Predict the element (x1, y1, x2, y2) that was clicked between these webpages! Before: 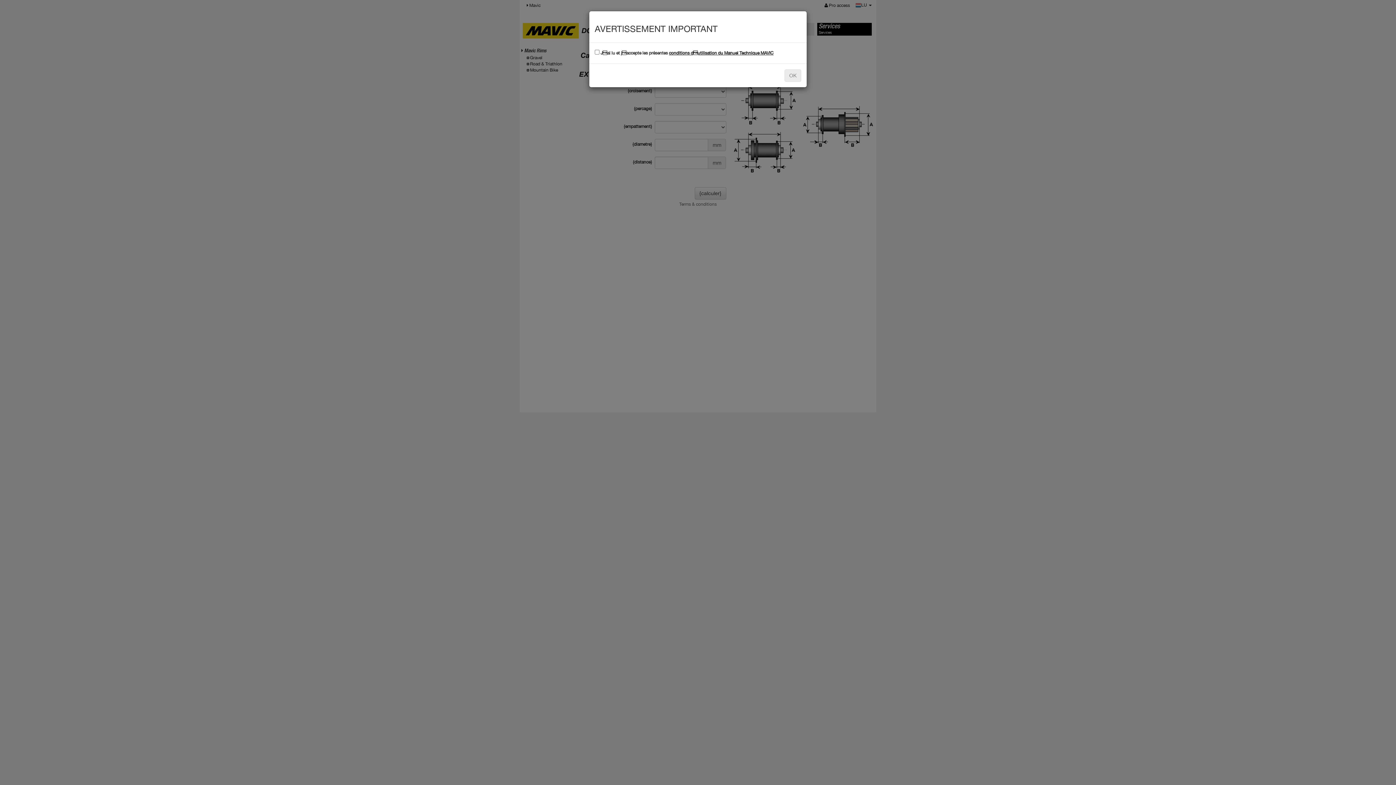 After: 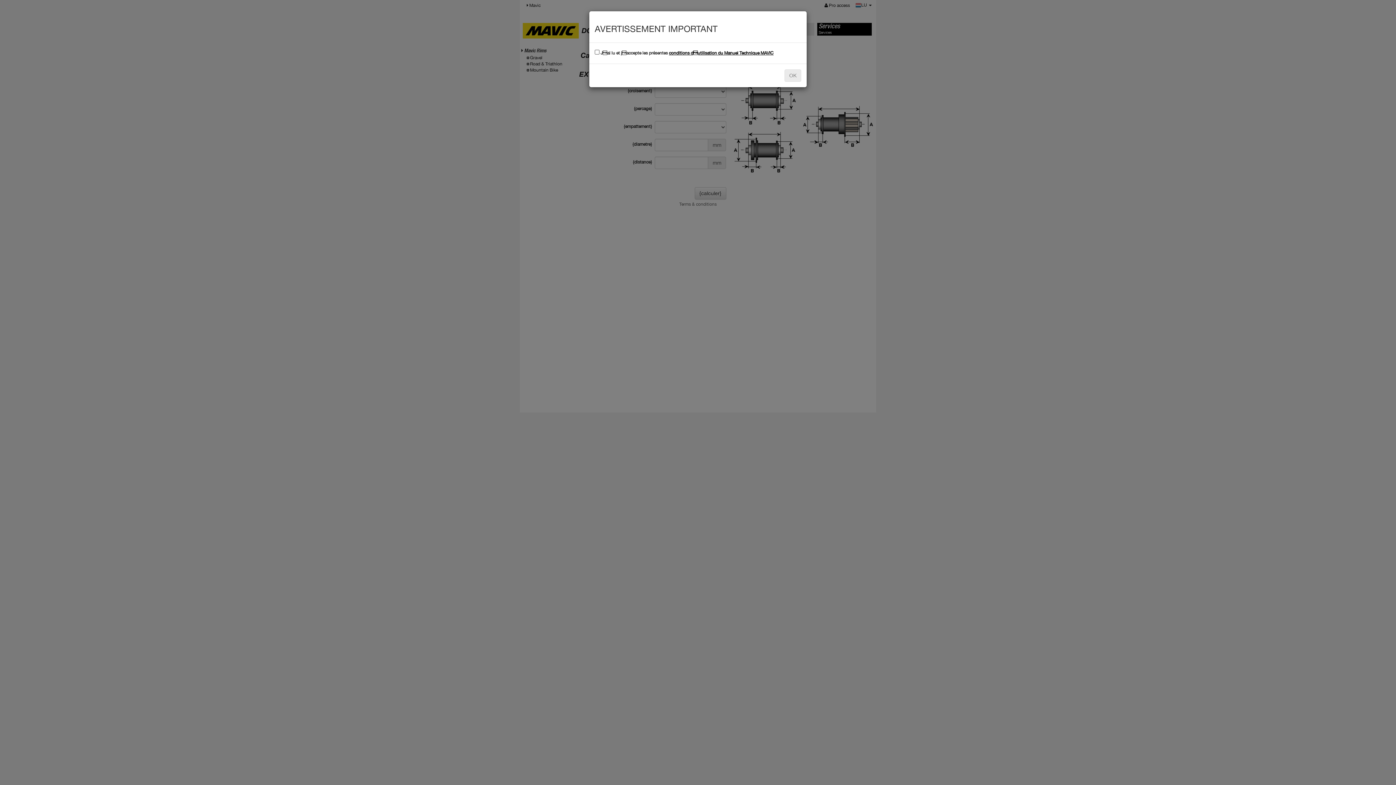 Action: label: conditions dutilisation du Manuel Technique MAVIC bbox: (669, 50, 773, 55)